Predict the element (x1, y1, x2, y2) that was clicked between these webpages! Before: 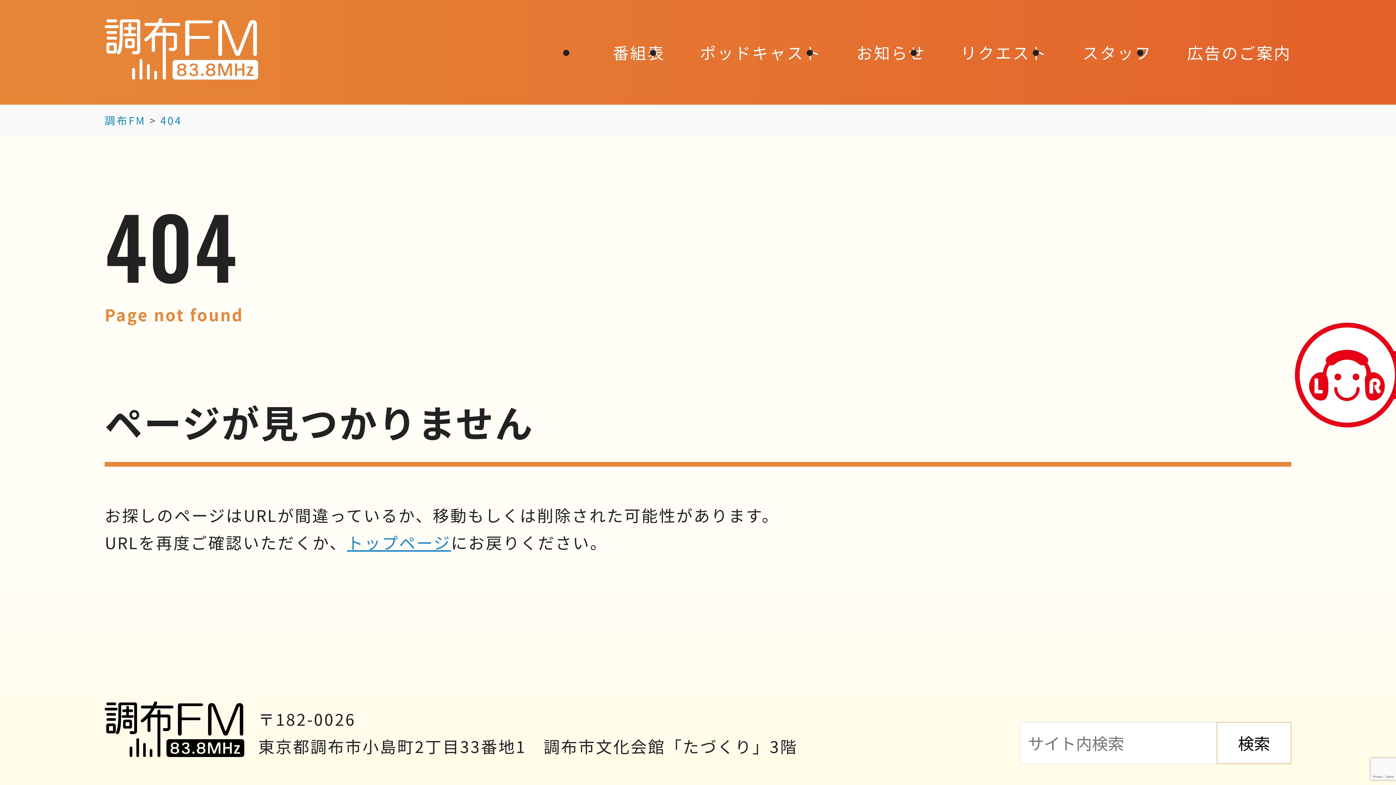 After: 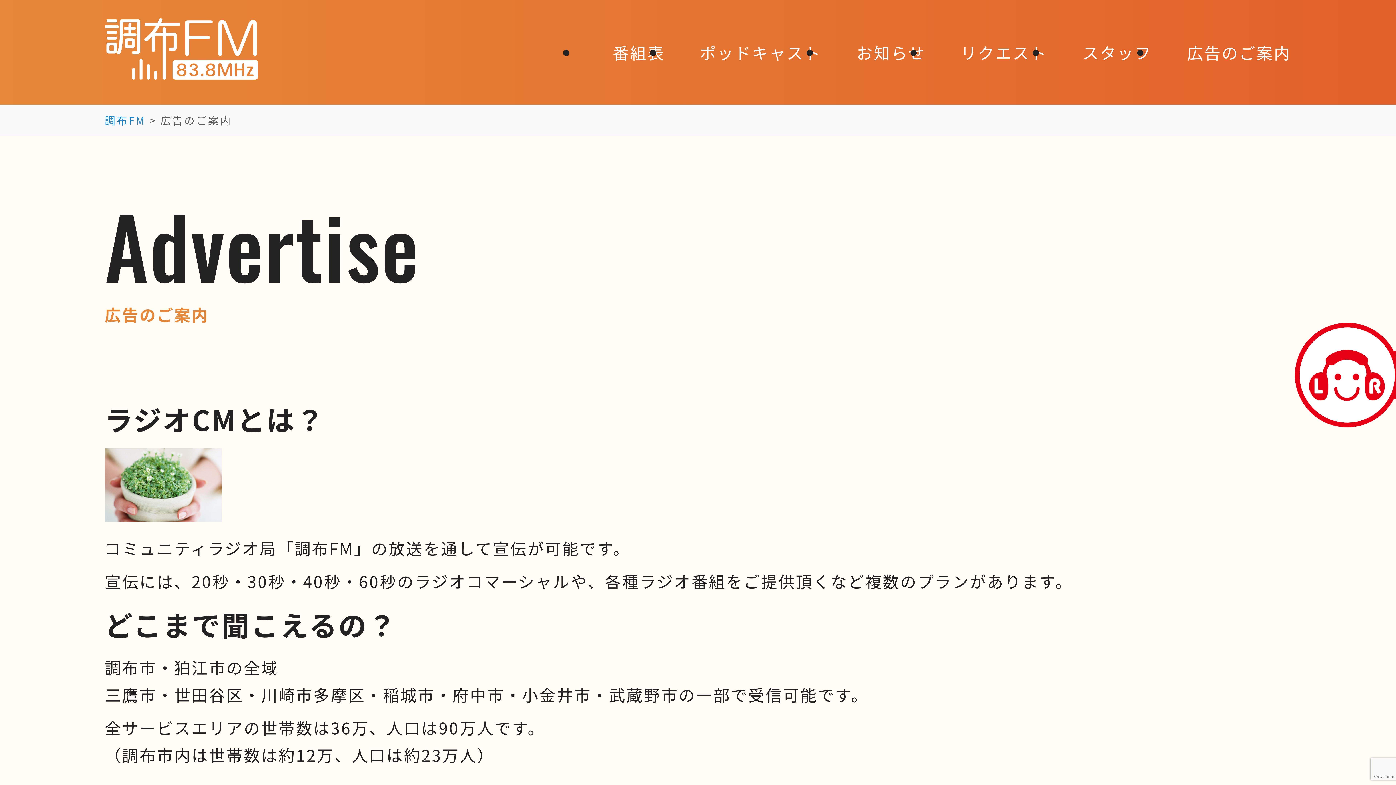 Action: bbox: (1187, 40, 1291, 63) label: 広告のご案内